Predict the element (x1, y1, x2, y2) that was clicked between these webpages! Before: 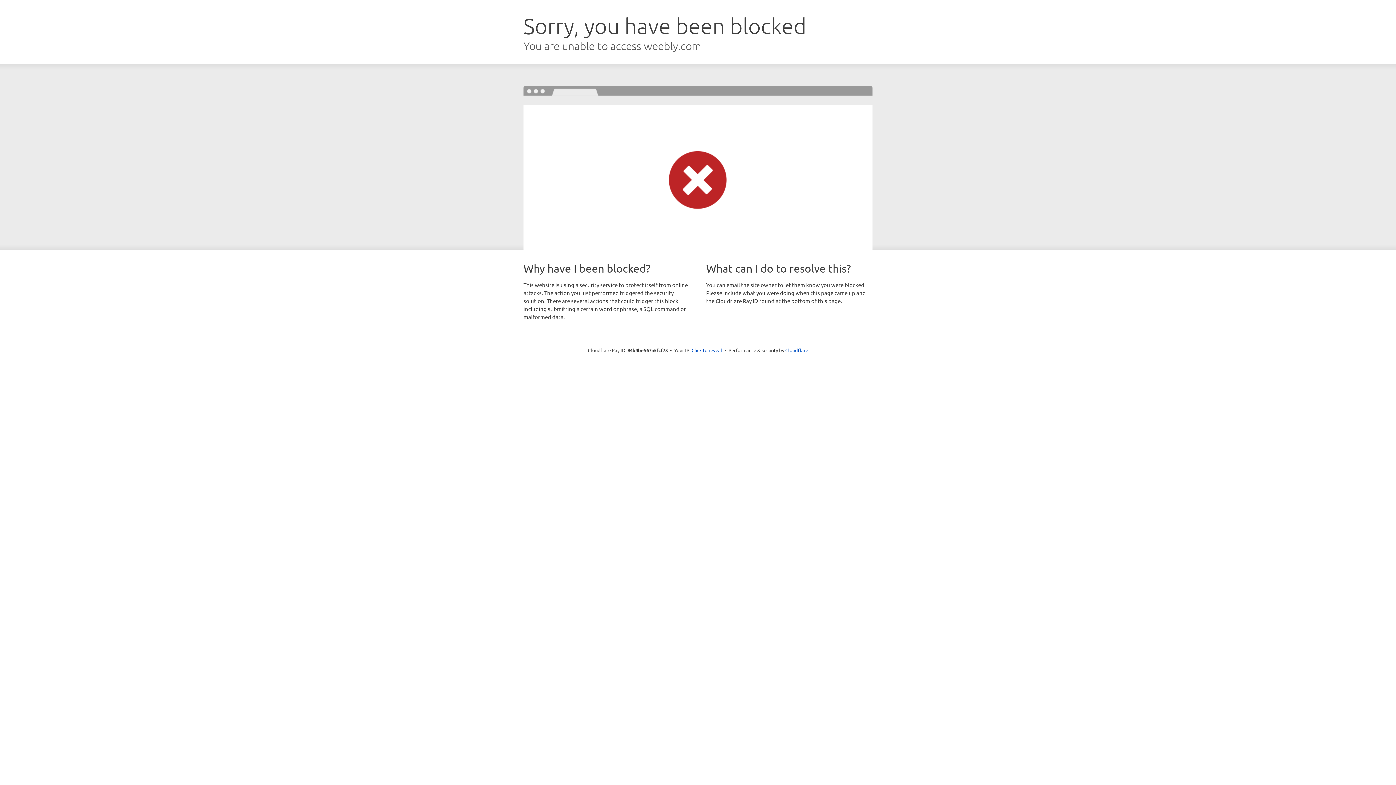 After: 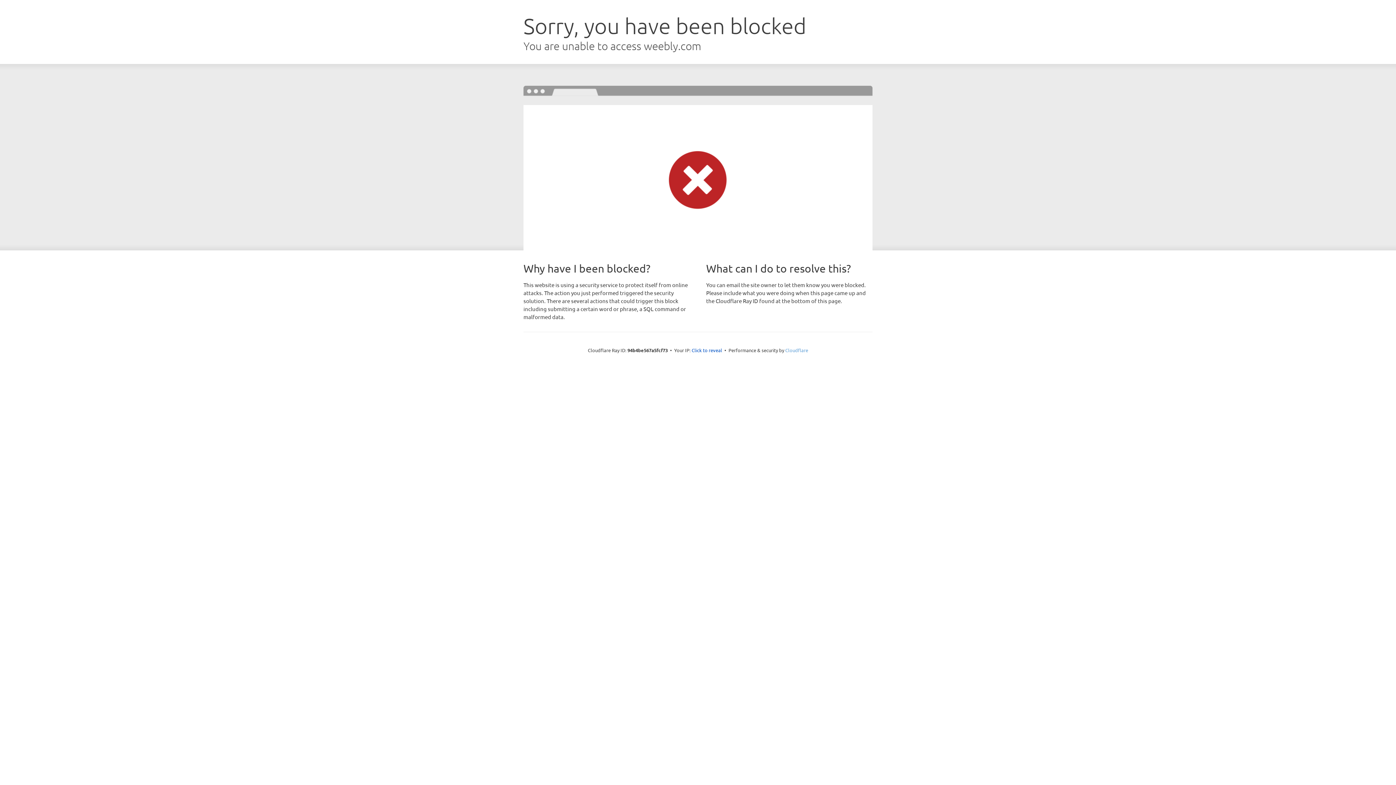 Action: bbox: (785, 347, 808, 353) label: Cloudflare